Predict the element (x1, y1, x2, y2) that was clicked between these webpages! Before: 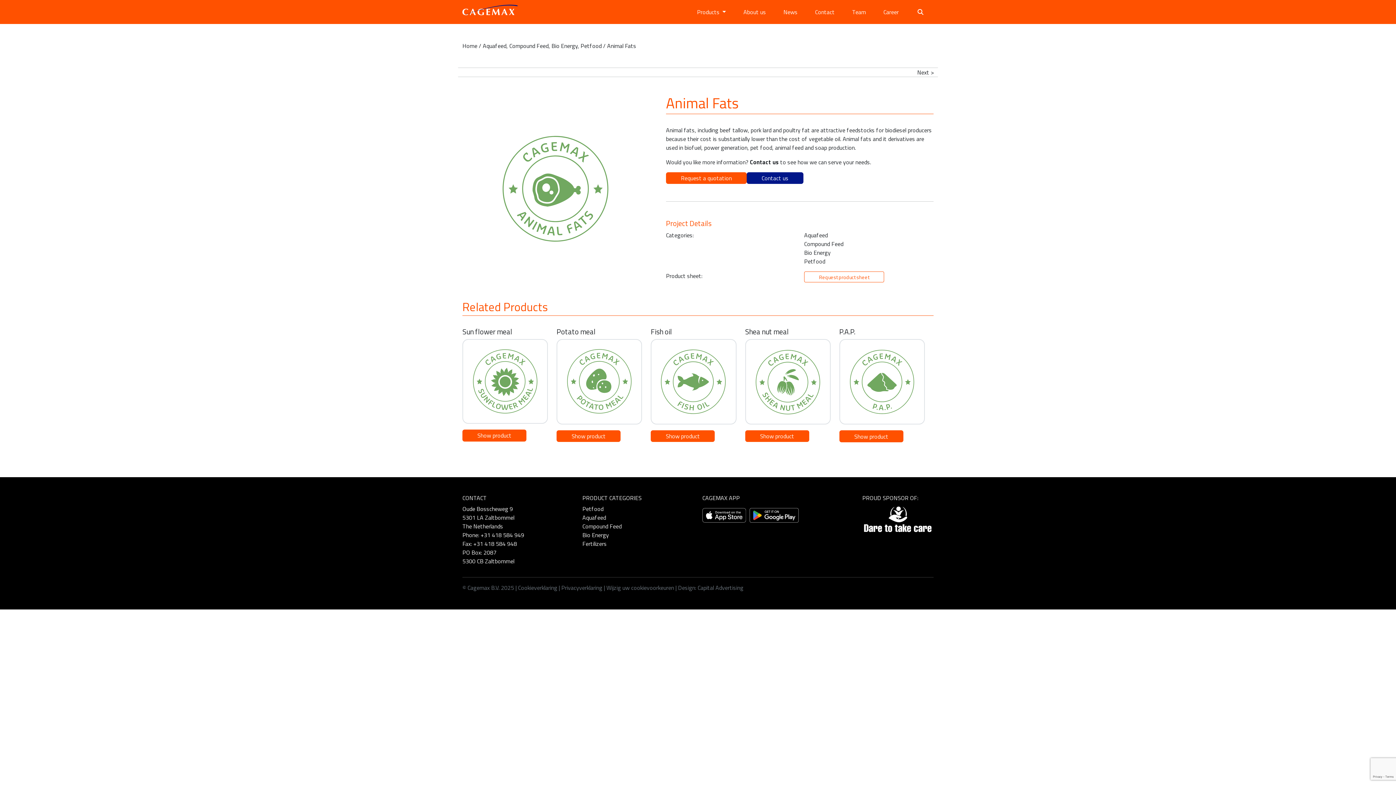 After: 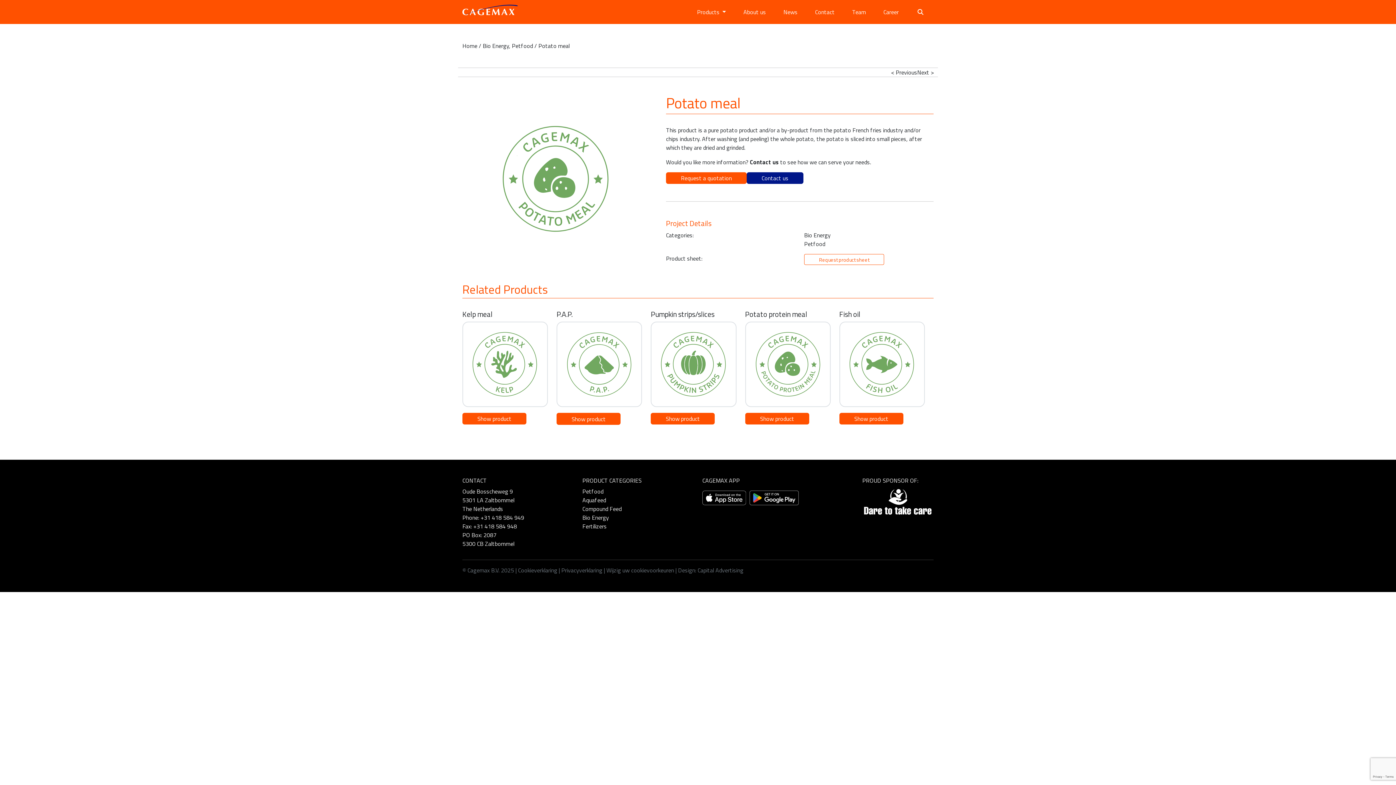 Action: bbox: (556, 339, 642, 424)